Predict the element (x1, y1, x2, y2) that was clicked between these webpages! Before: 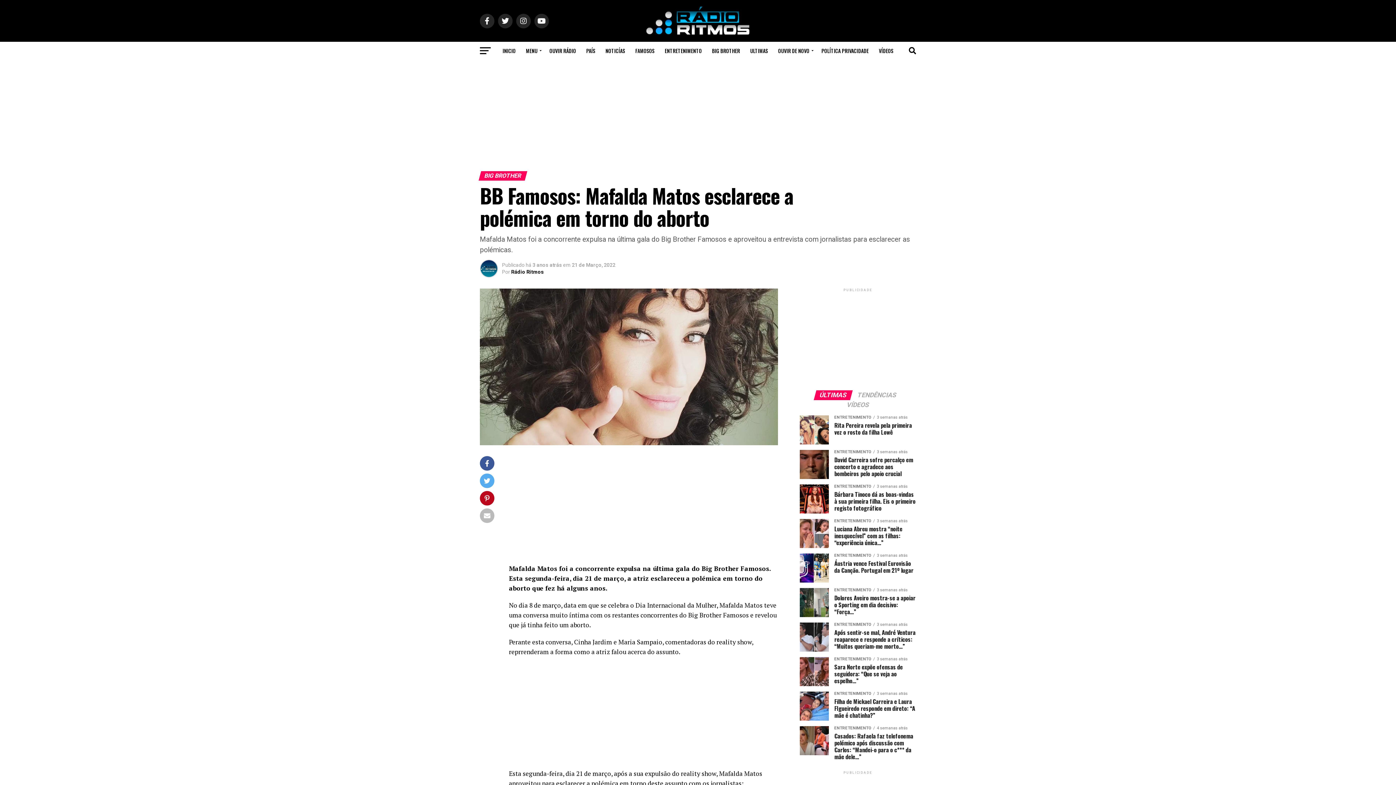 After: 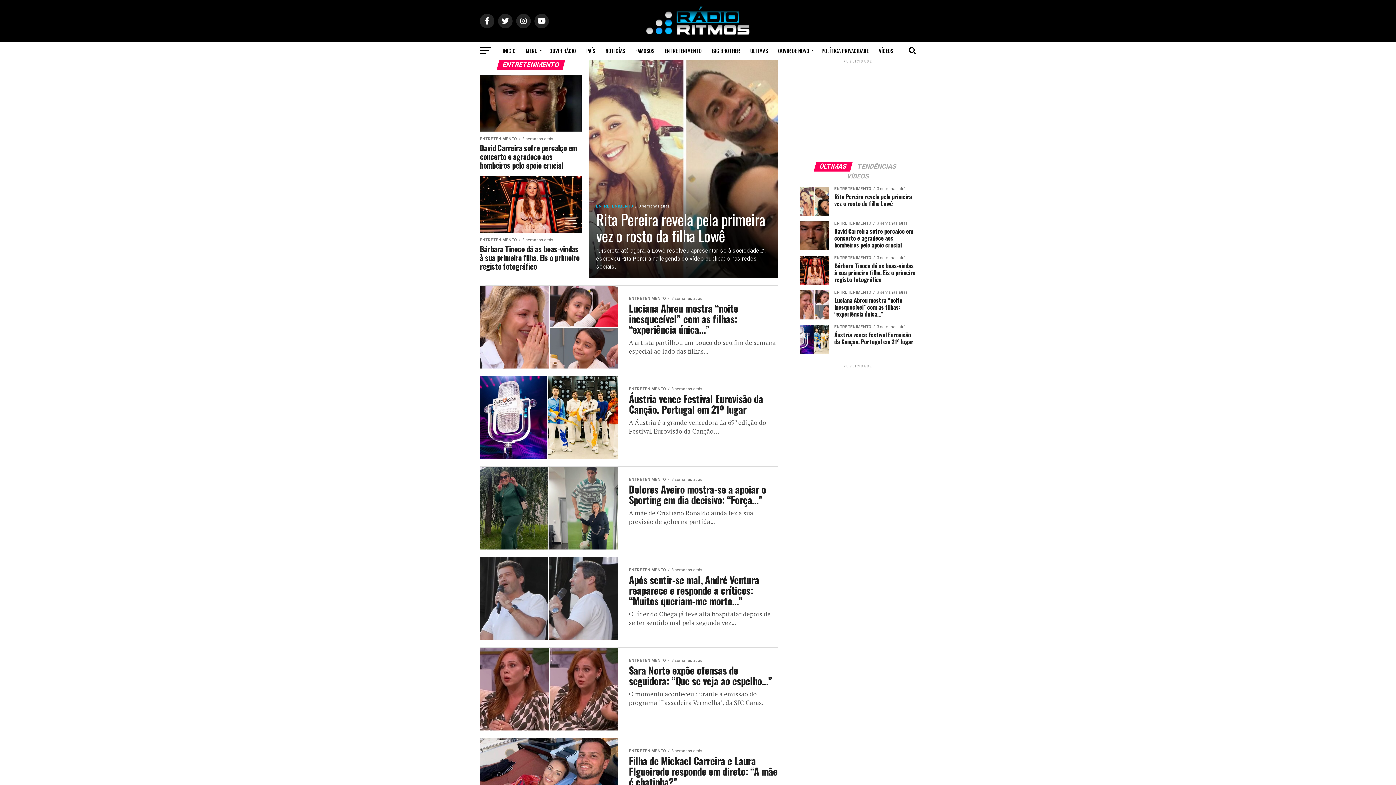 Action: bbox: (660, 41, 706, 60) label: ENTRETENIMENTO